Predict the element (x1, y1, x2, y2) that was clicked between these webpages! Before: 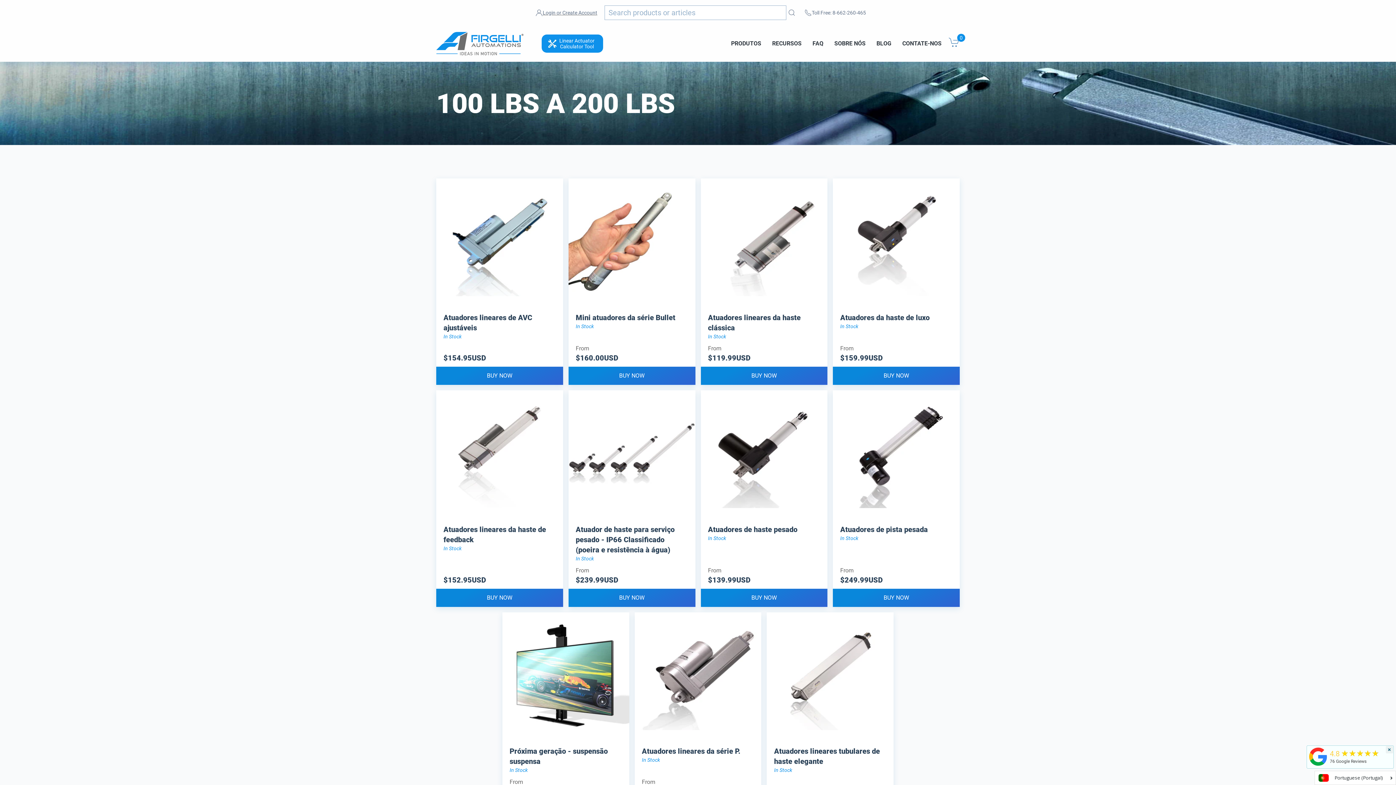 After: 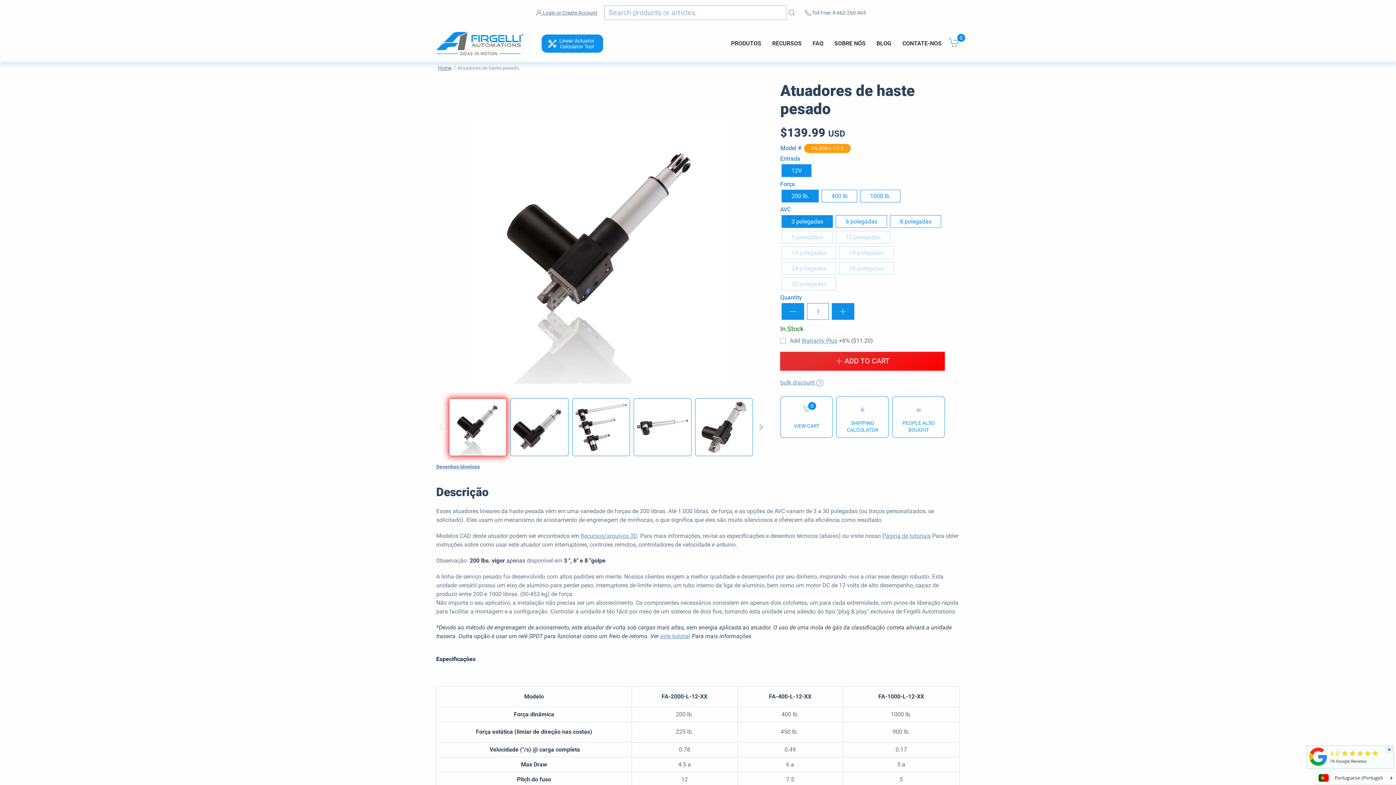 Action: label: Atuadores de haste pesado bbox: (708, 524, 820, 534)